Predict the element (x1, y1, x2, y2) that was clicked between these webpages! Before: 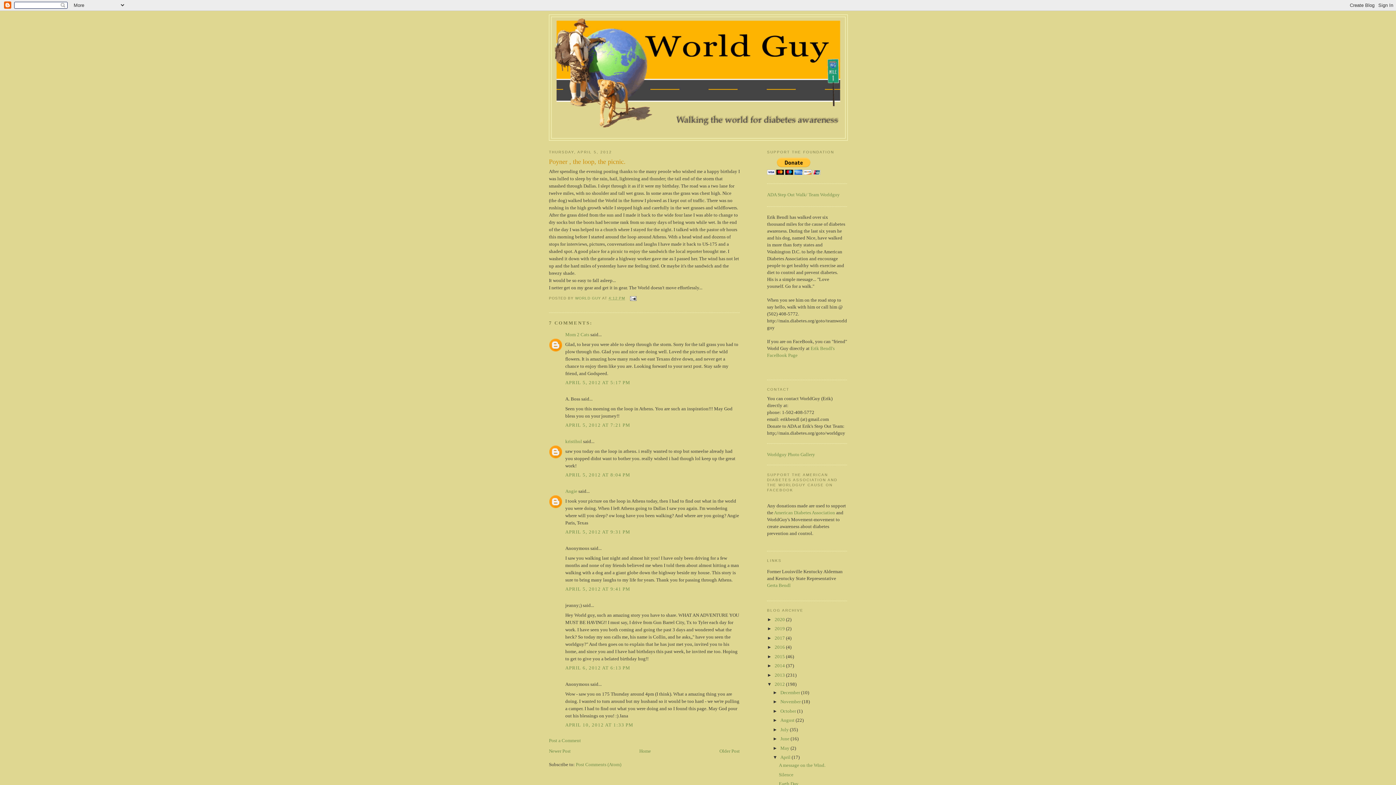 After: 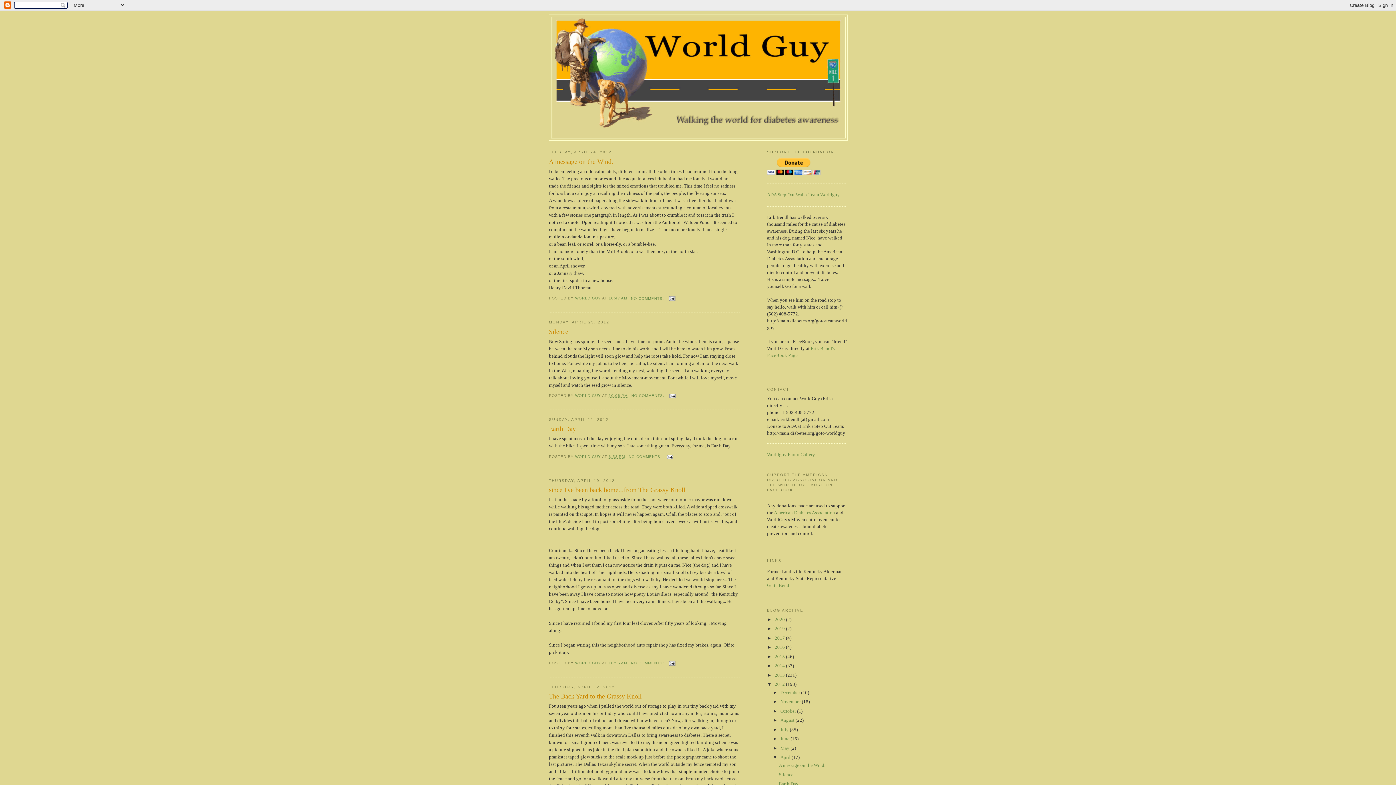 Action: label: April  bbox: (780, 754, 791, 760)